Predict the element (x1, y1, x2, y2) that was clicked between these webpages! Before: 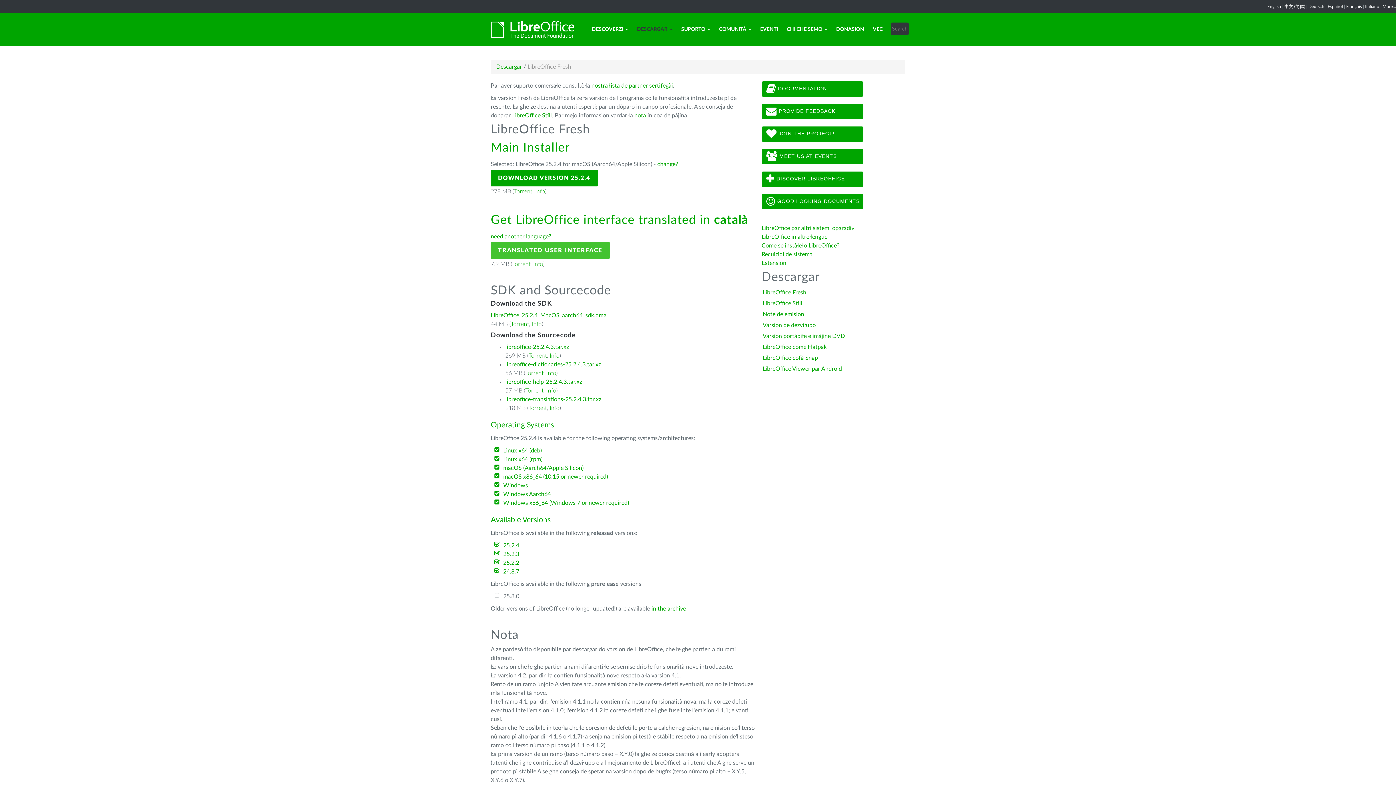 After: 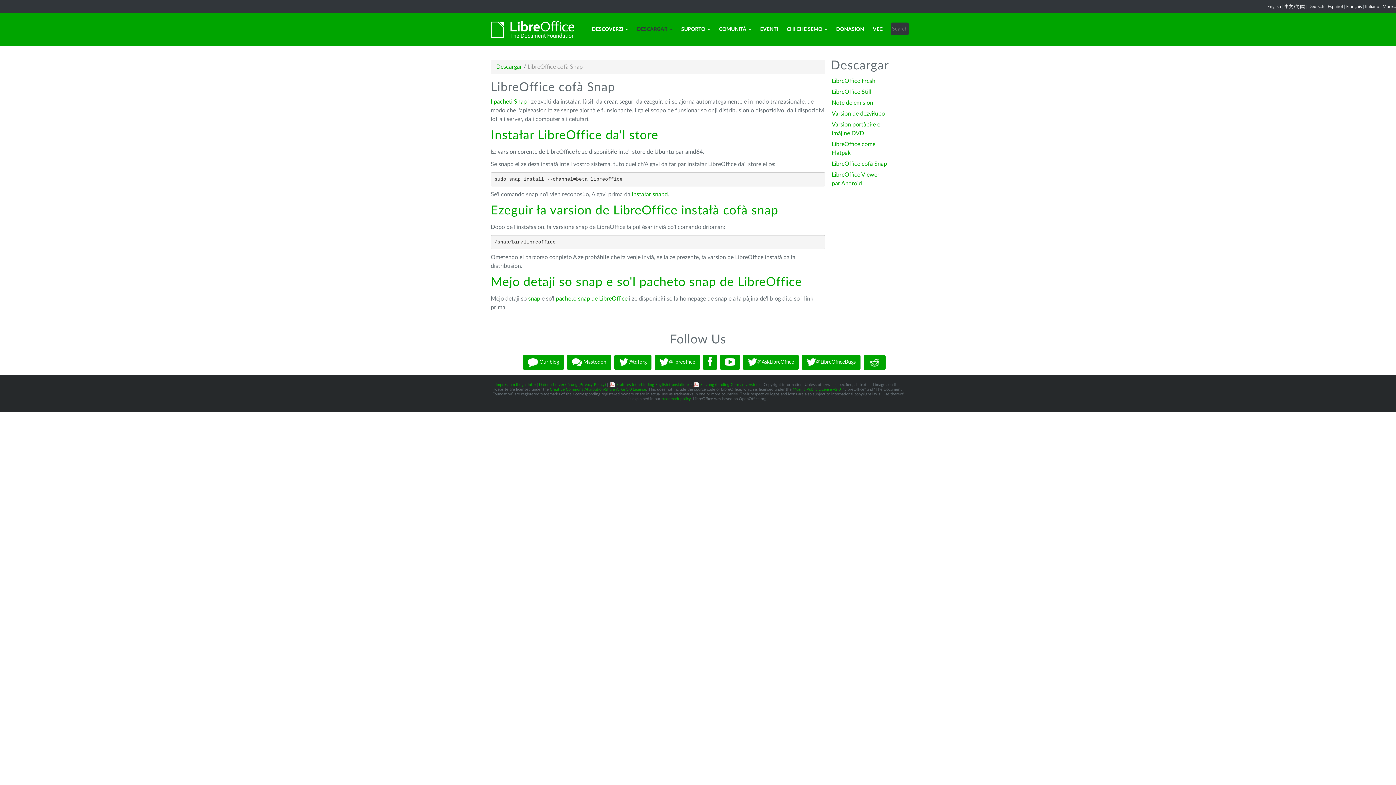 Action: bbox: (762, 355, 818, 361) label: LibreOffice cofà Snap